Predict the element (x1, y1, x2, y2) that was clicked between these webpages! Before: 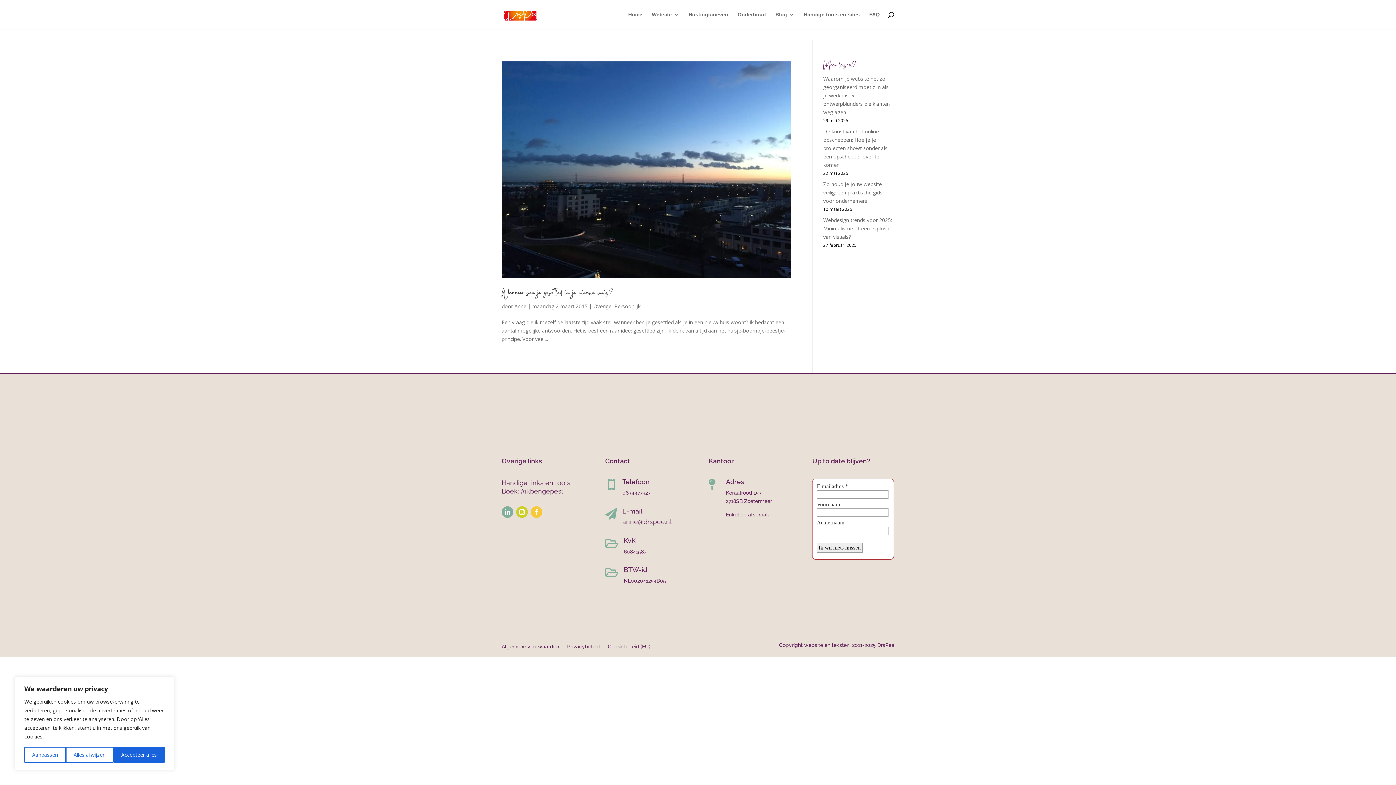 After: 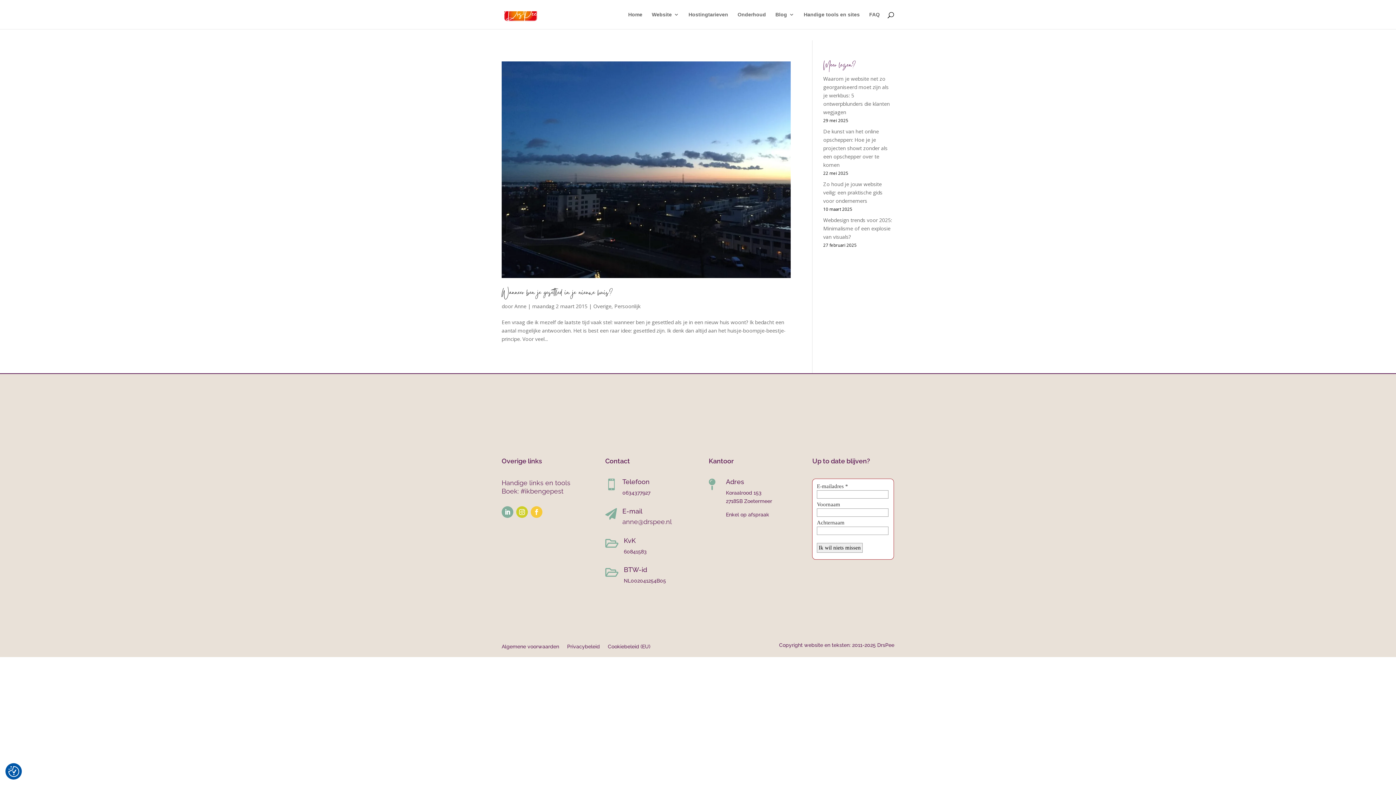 Action: bbox: (65, 747, 113, 763) label: Alles afwijzen